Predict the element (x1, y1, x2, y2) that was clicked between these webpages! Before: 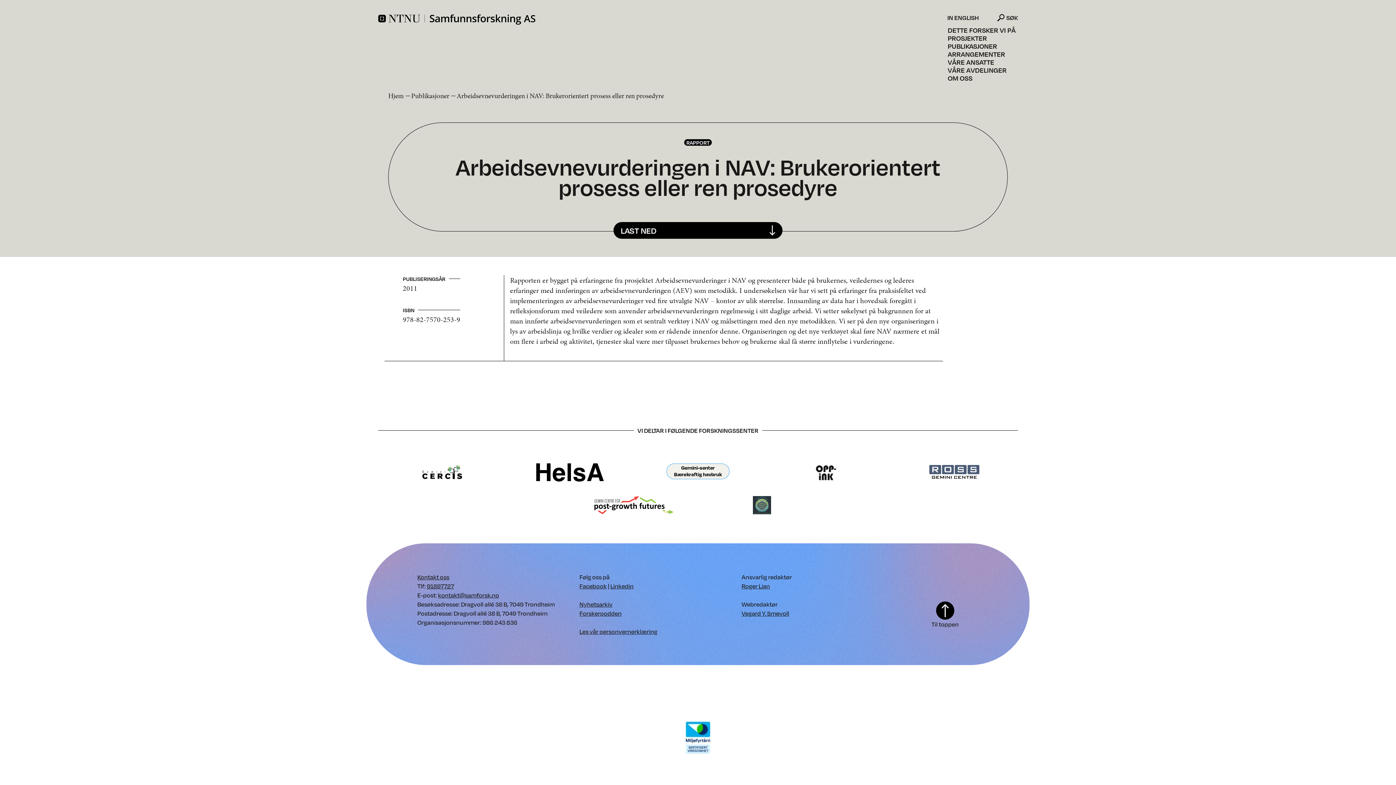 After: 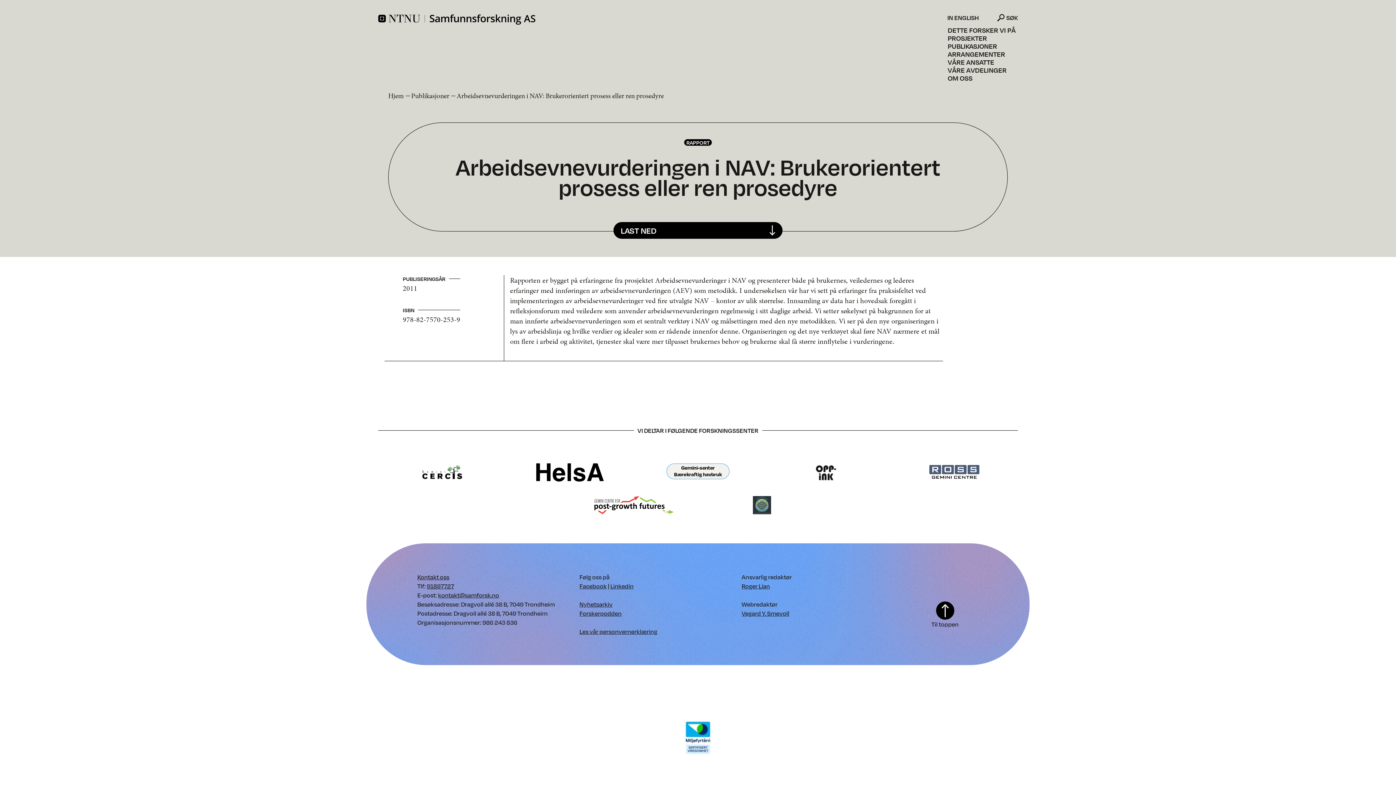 Action: label: Besøk VertiGrow forskningssenter. Opens in new window. bbox: (753, 500, 771, 508)